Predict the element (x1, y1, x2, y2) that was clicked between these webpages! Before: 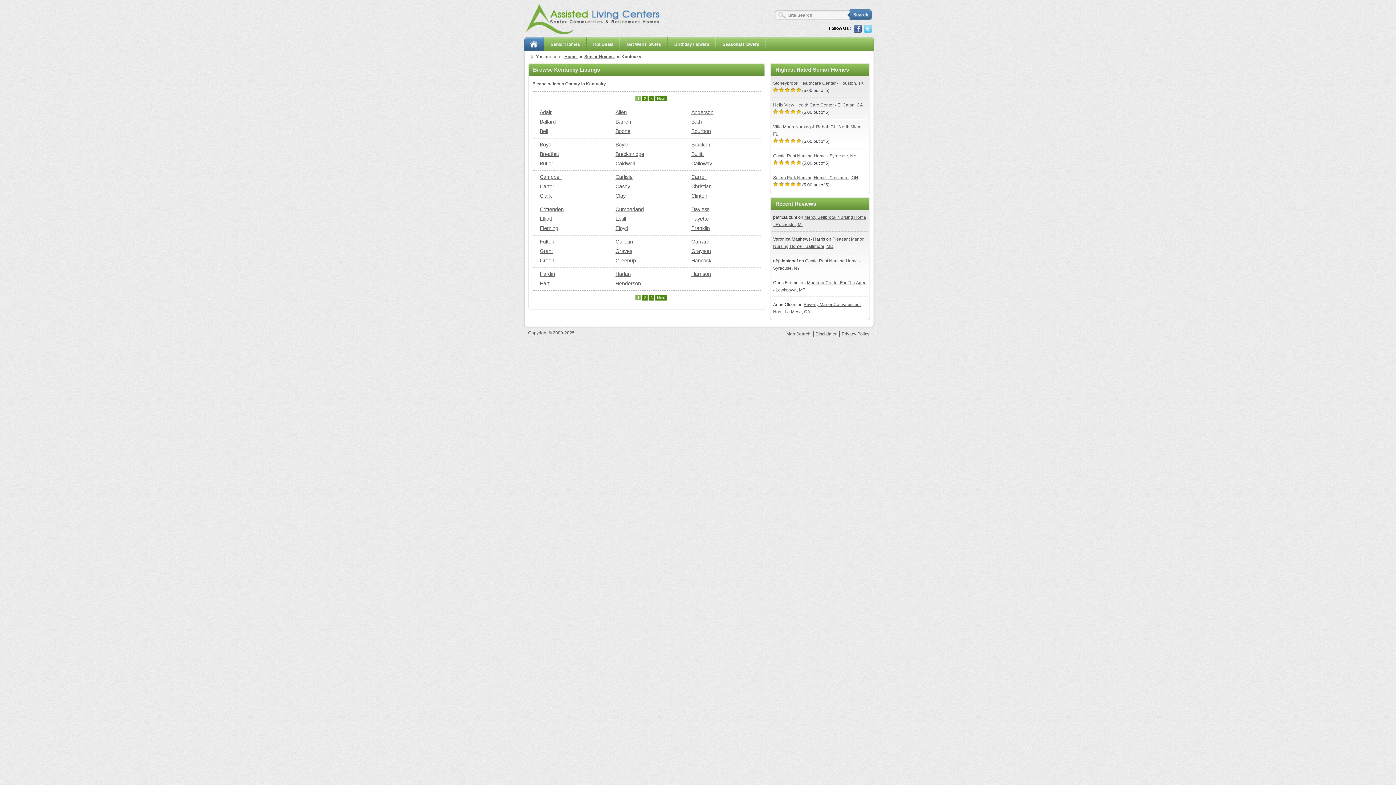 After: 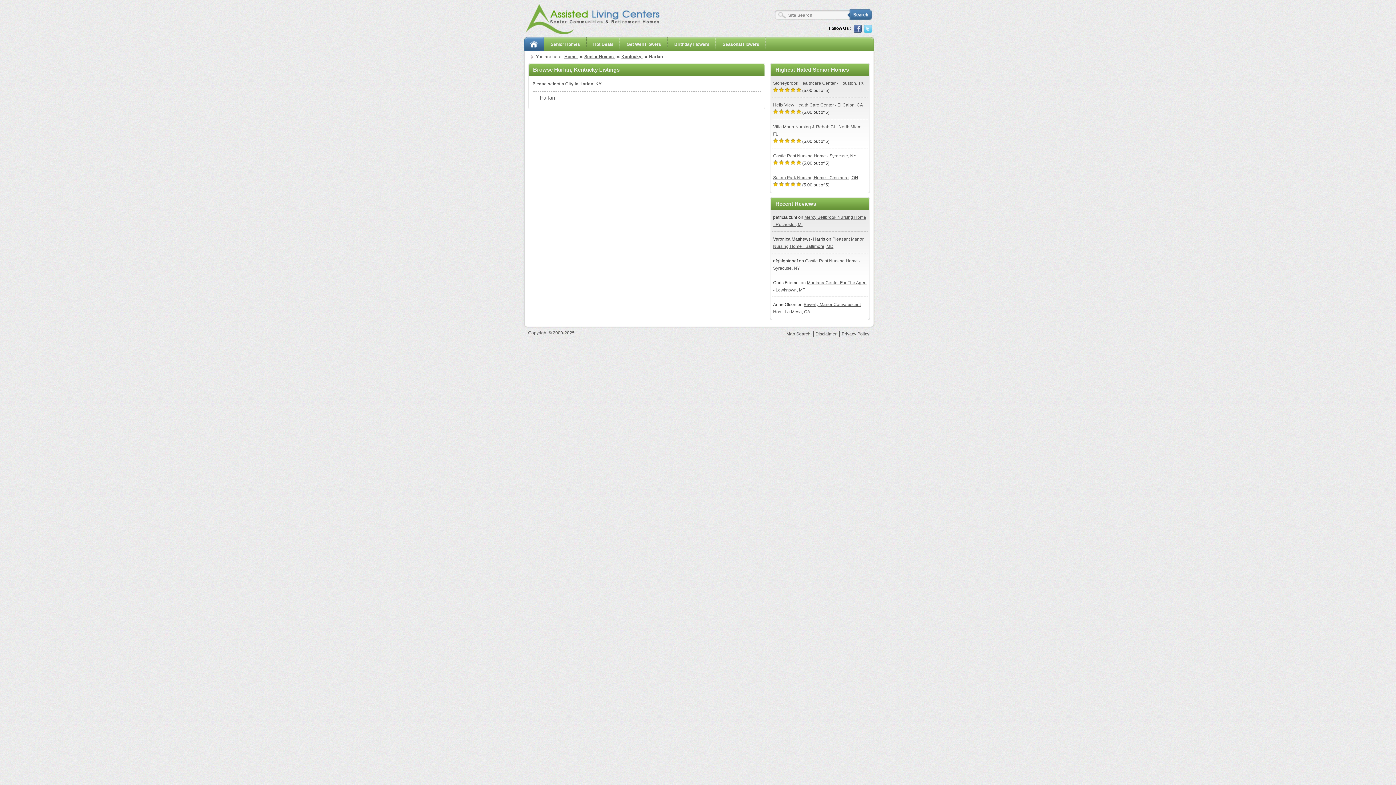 Action: bbox: (615, 271, 630, 276) label: Harlan